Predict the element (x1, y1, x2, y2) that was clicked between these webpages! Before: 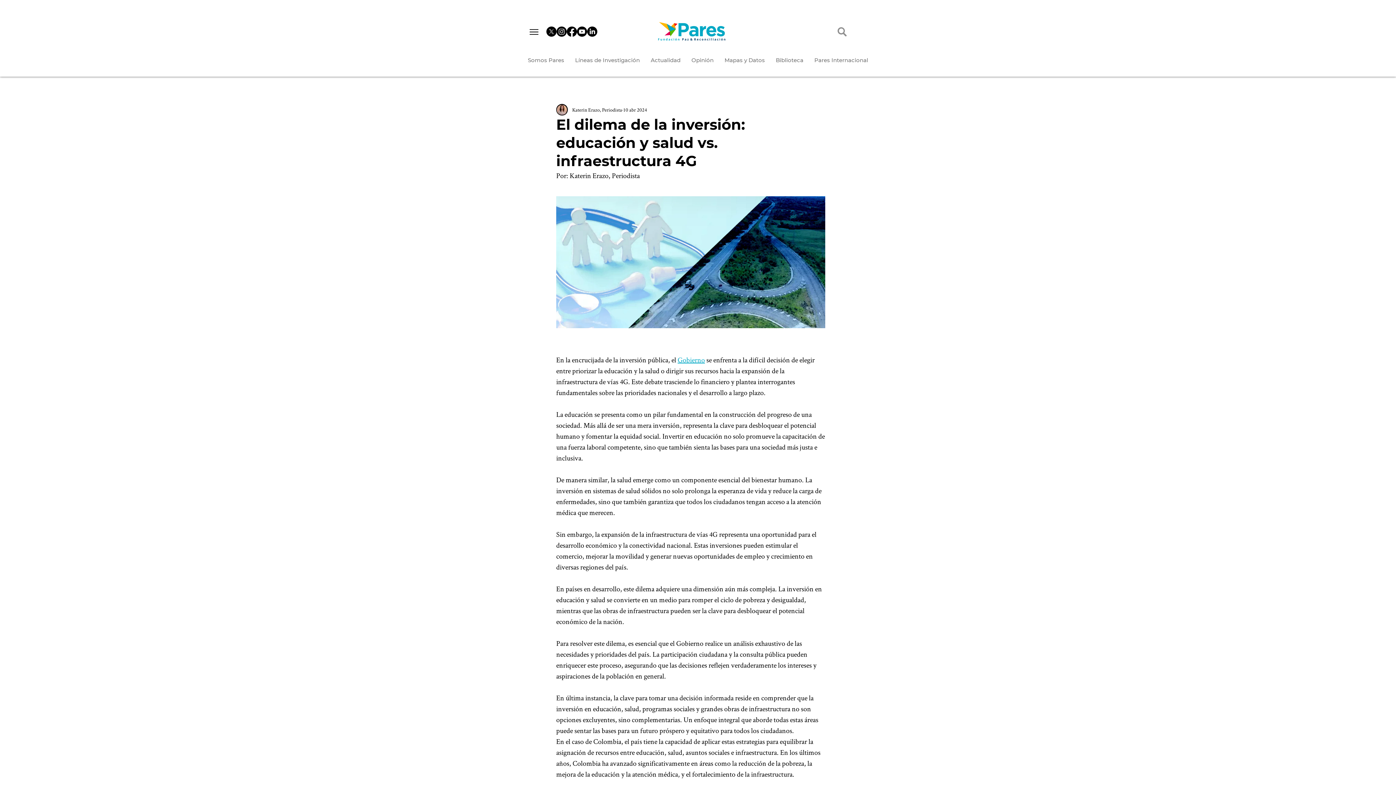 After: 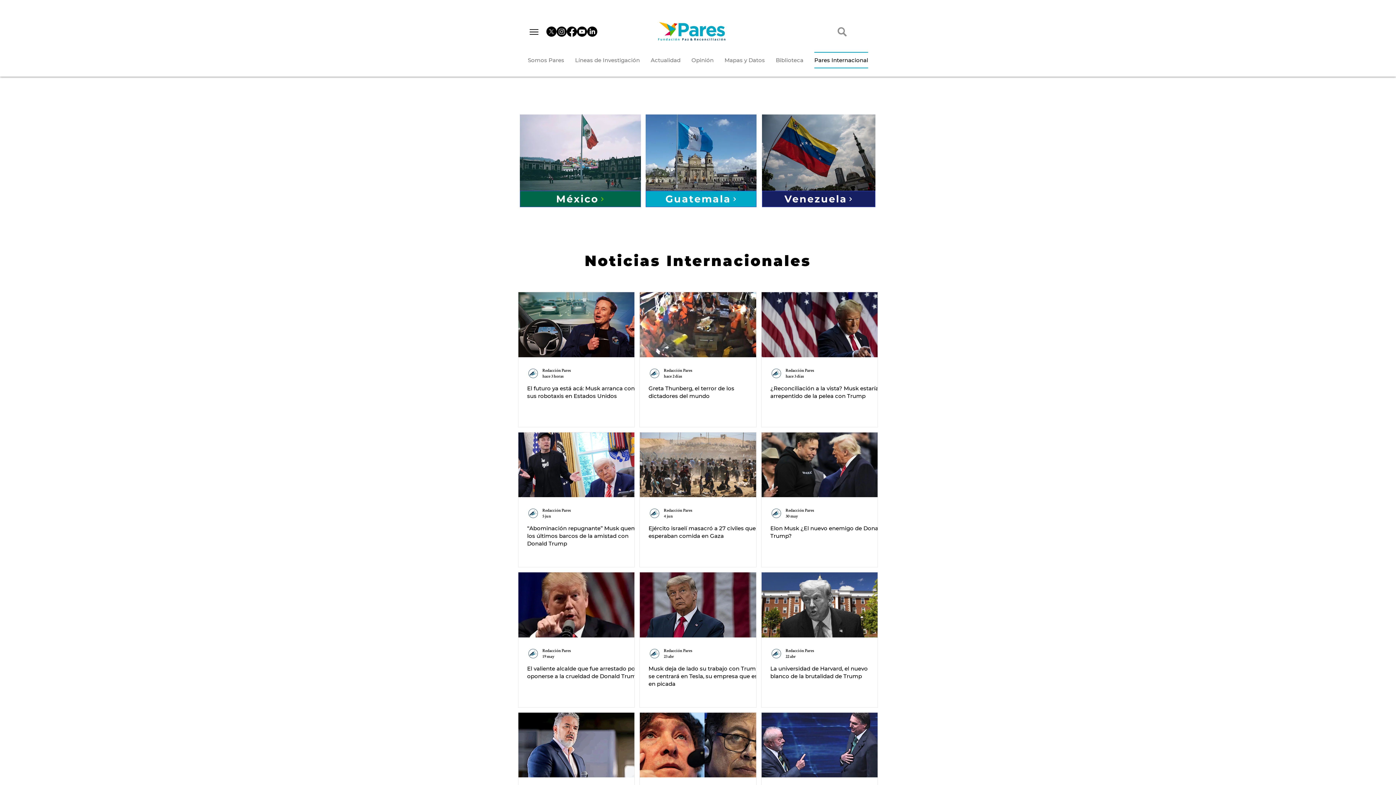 Action: label: Pares Internacional bbox: (809, 52, 873, 68)